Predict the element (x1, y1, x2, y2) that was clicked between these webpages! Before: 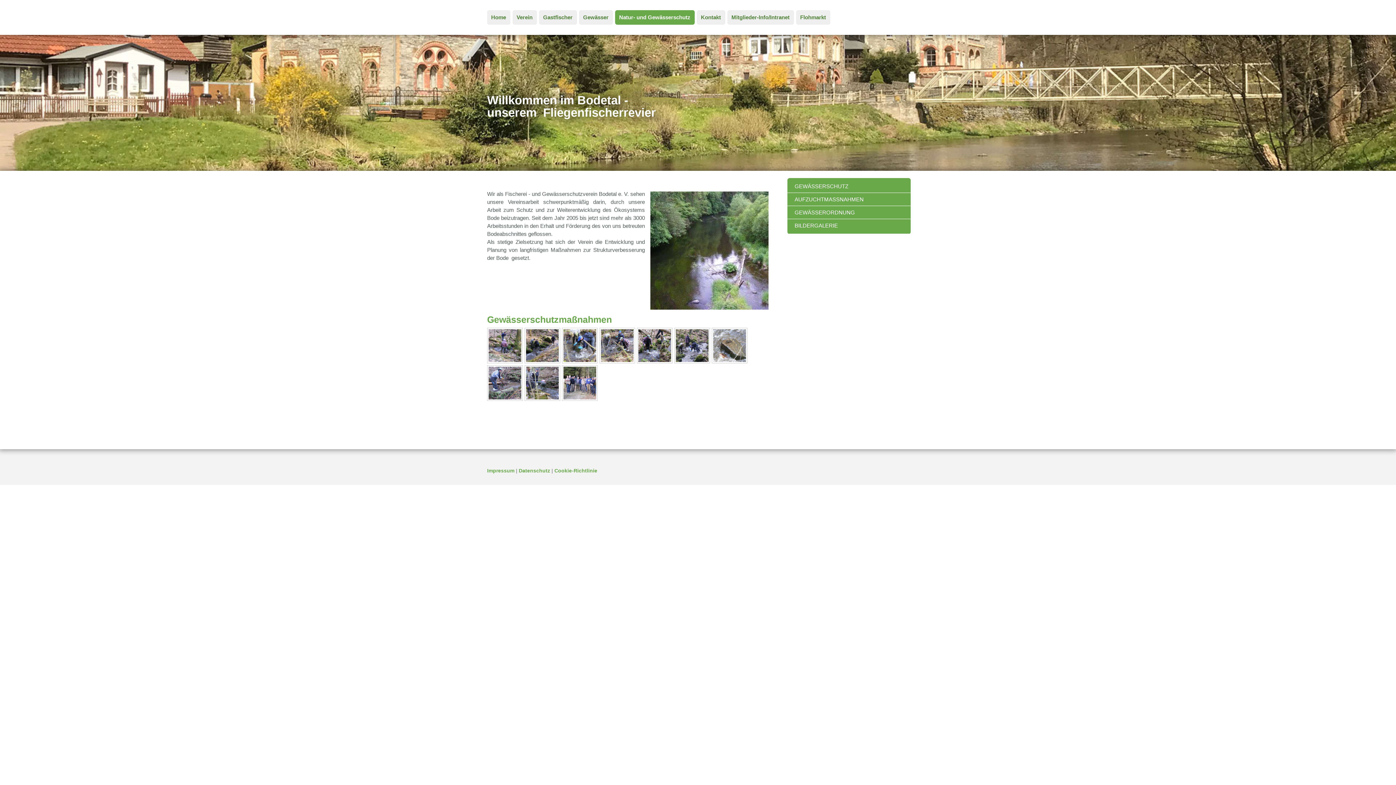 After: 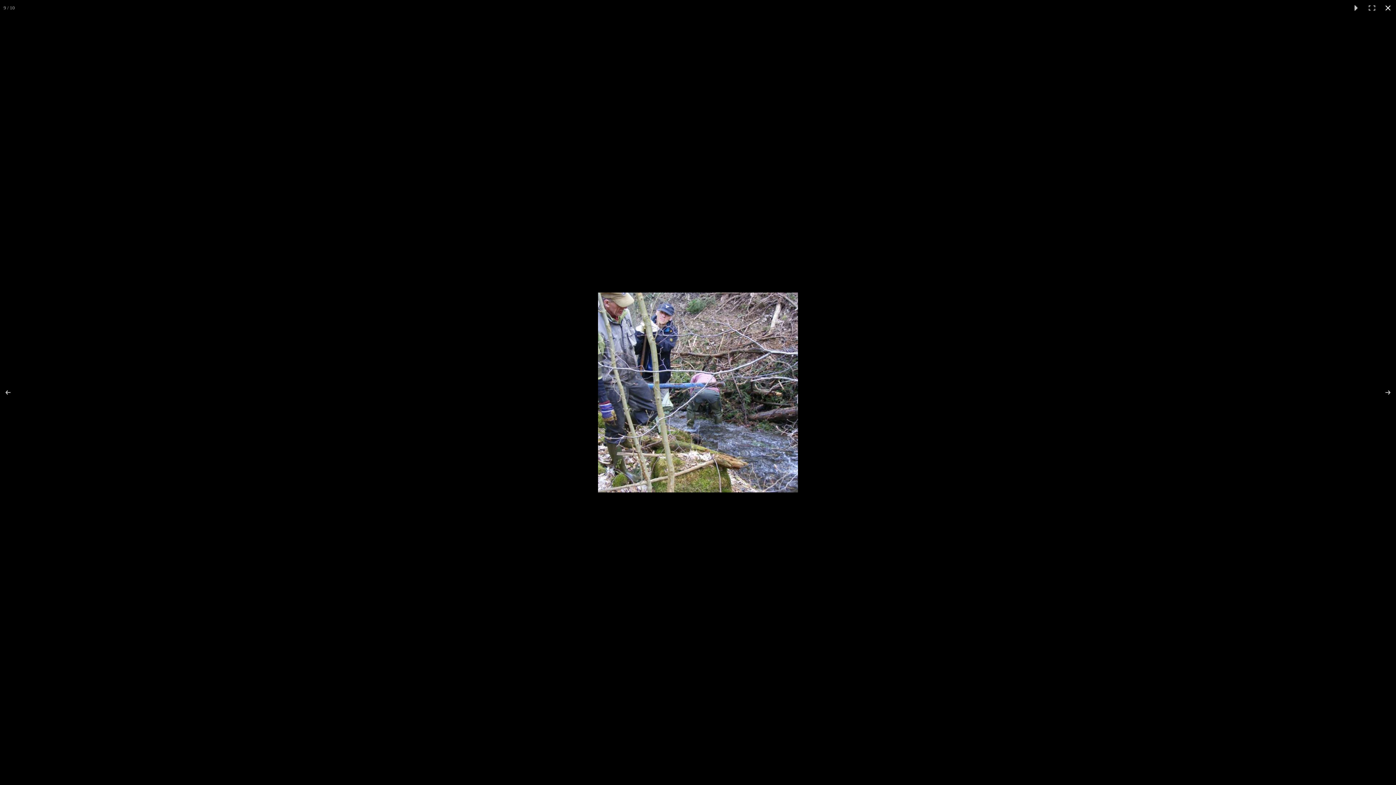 Action: bbox: (524, 365, 560, 401)